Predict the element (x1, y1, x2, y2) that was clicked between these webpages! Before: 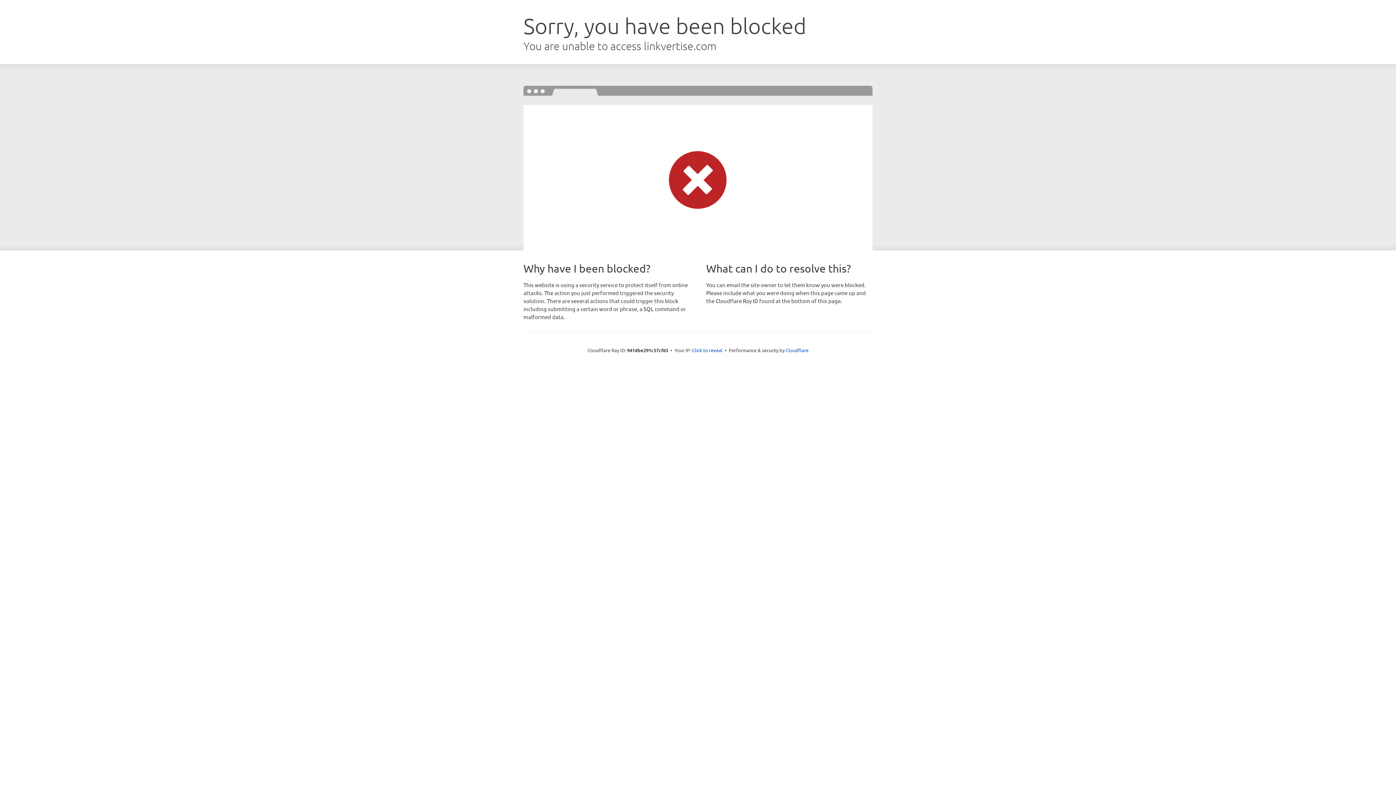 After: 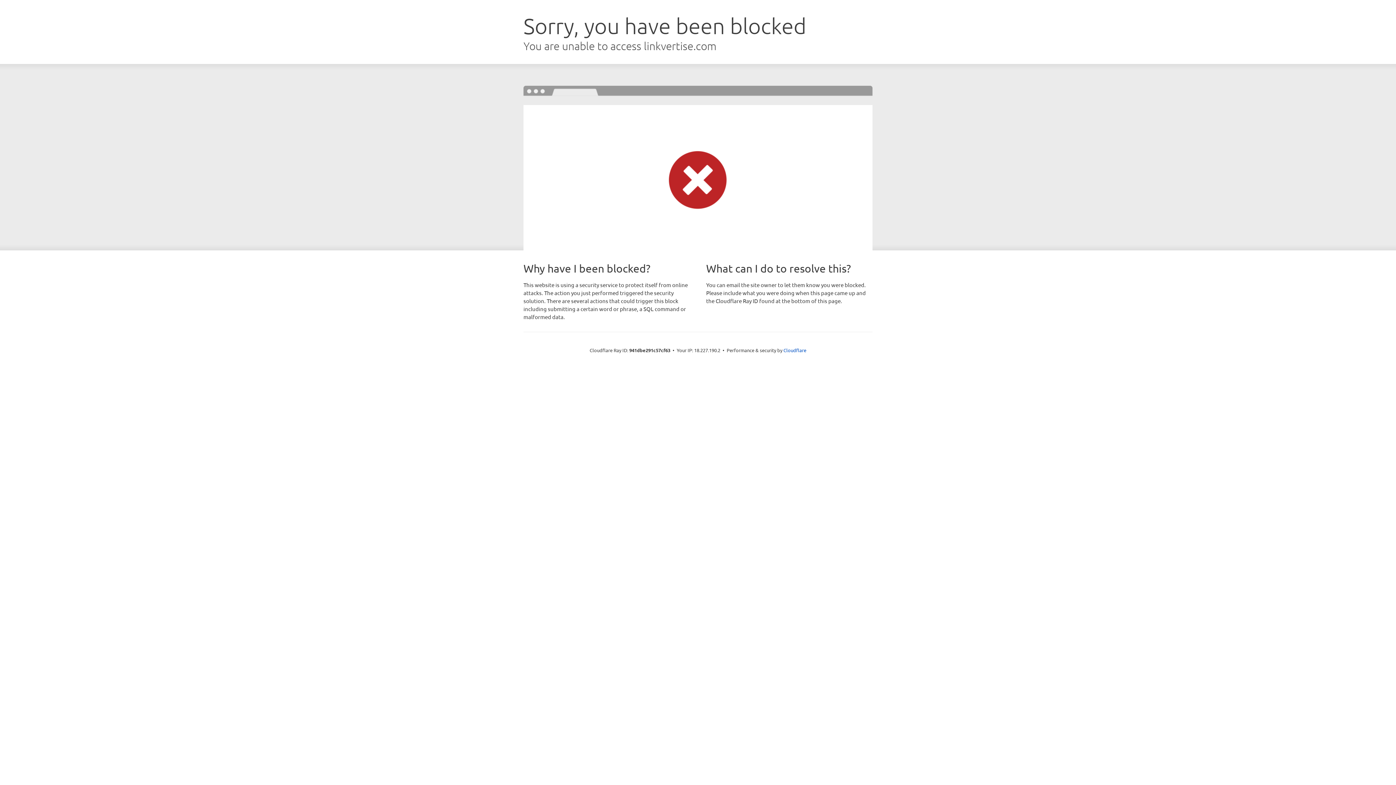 Action: label: Click to reveal bbox: (692, 346, 722, 353)